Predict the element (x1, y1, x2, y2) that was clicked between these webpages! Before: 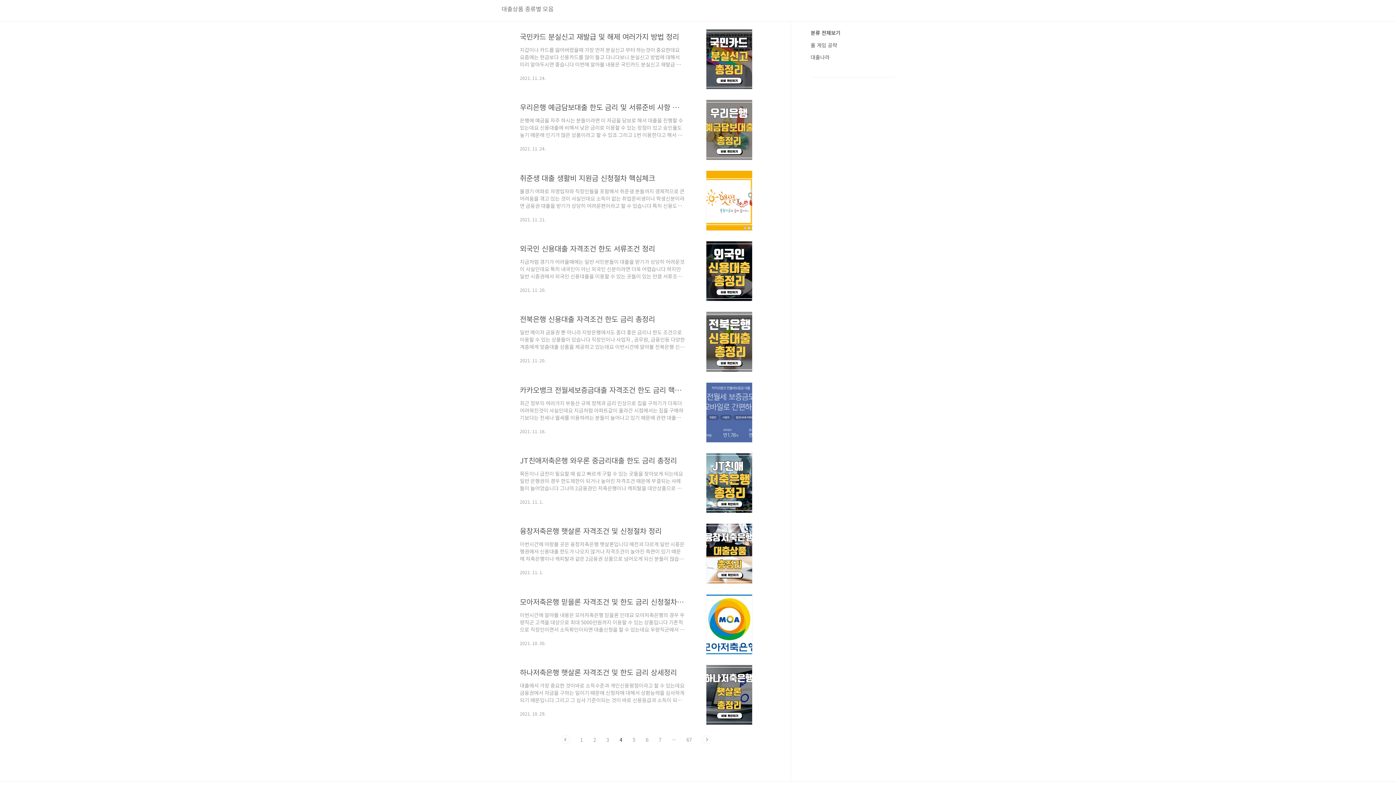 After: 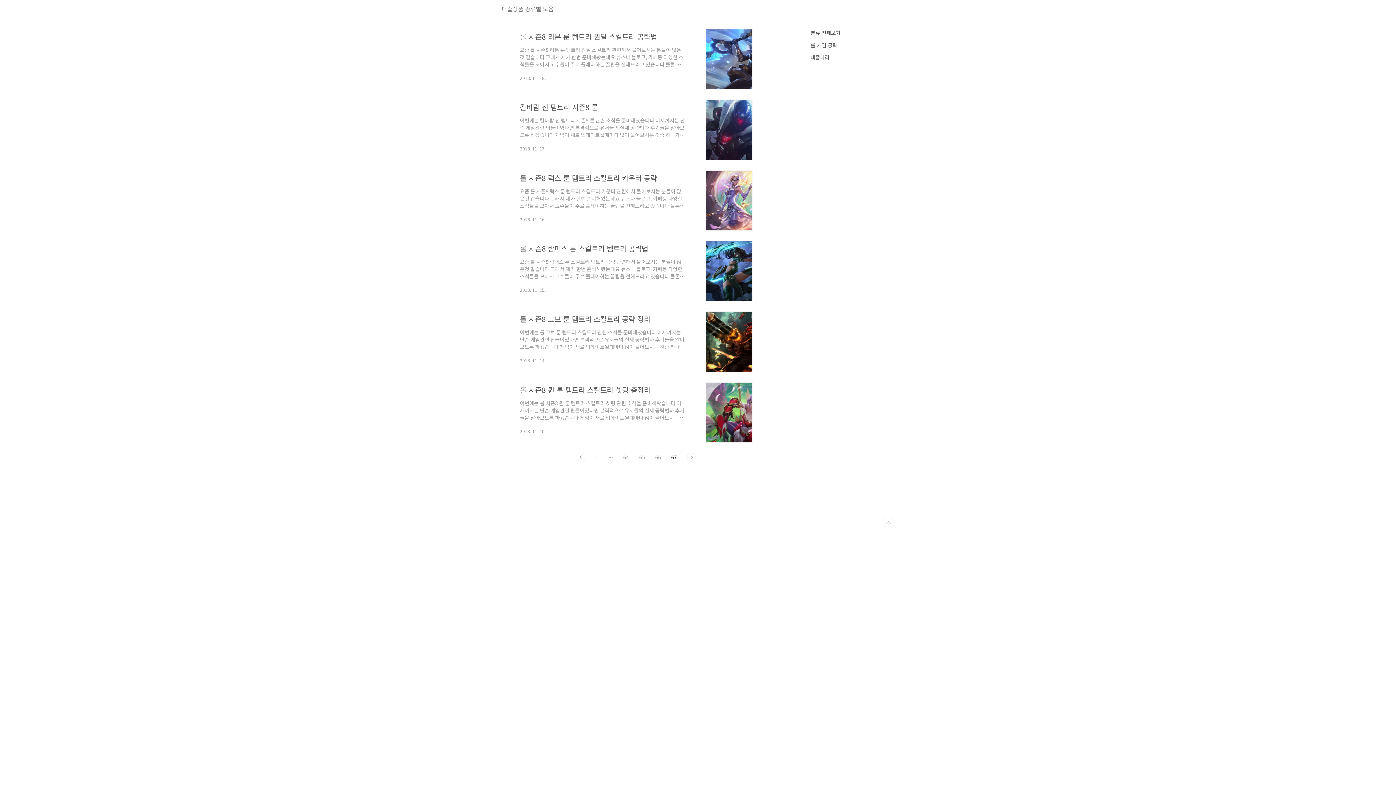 Action: label: 67 bbox: (686, 735, 692, 744)